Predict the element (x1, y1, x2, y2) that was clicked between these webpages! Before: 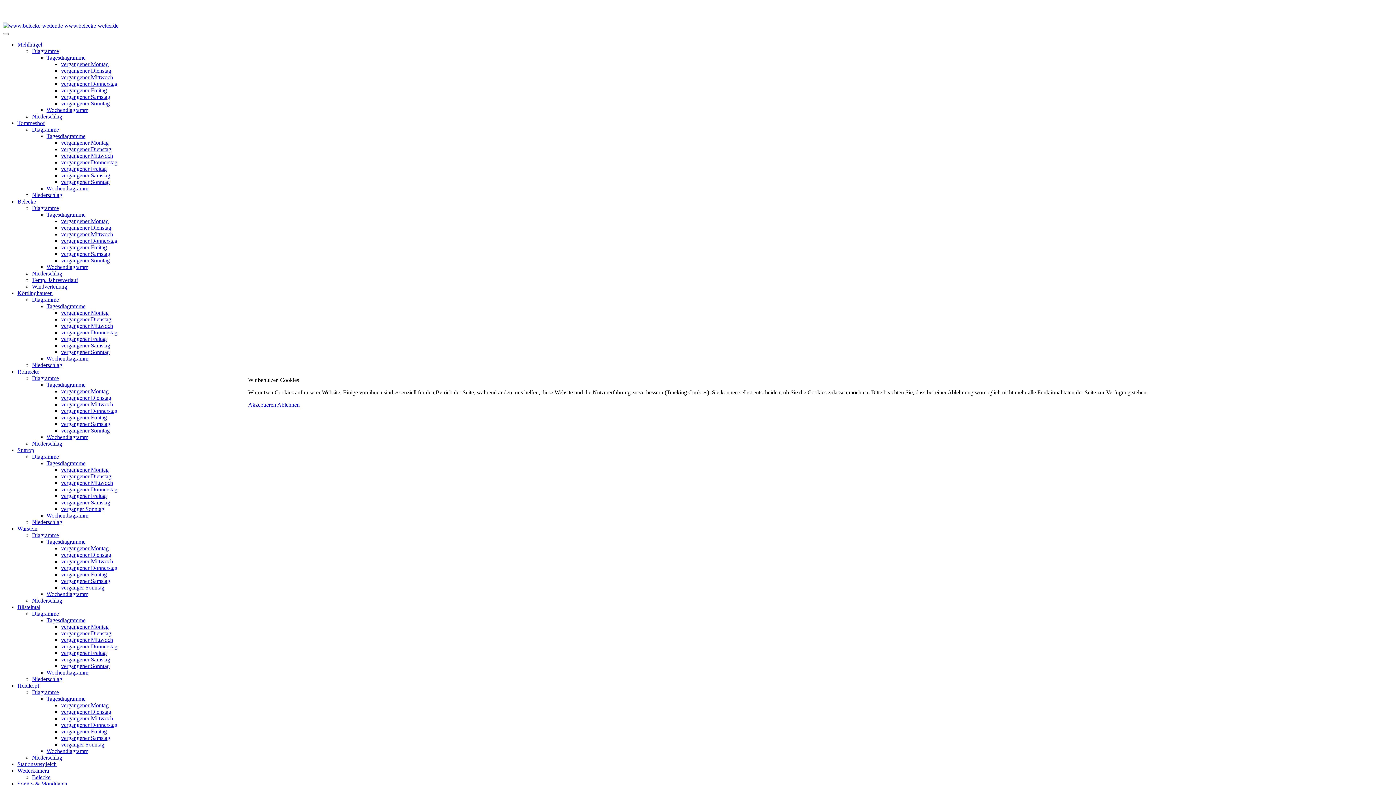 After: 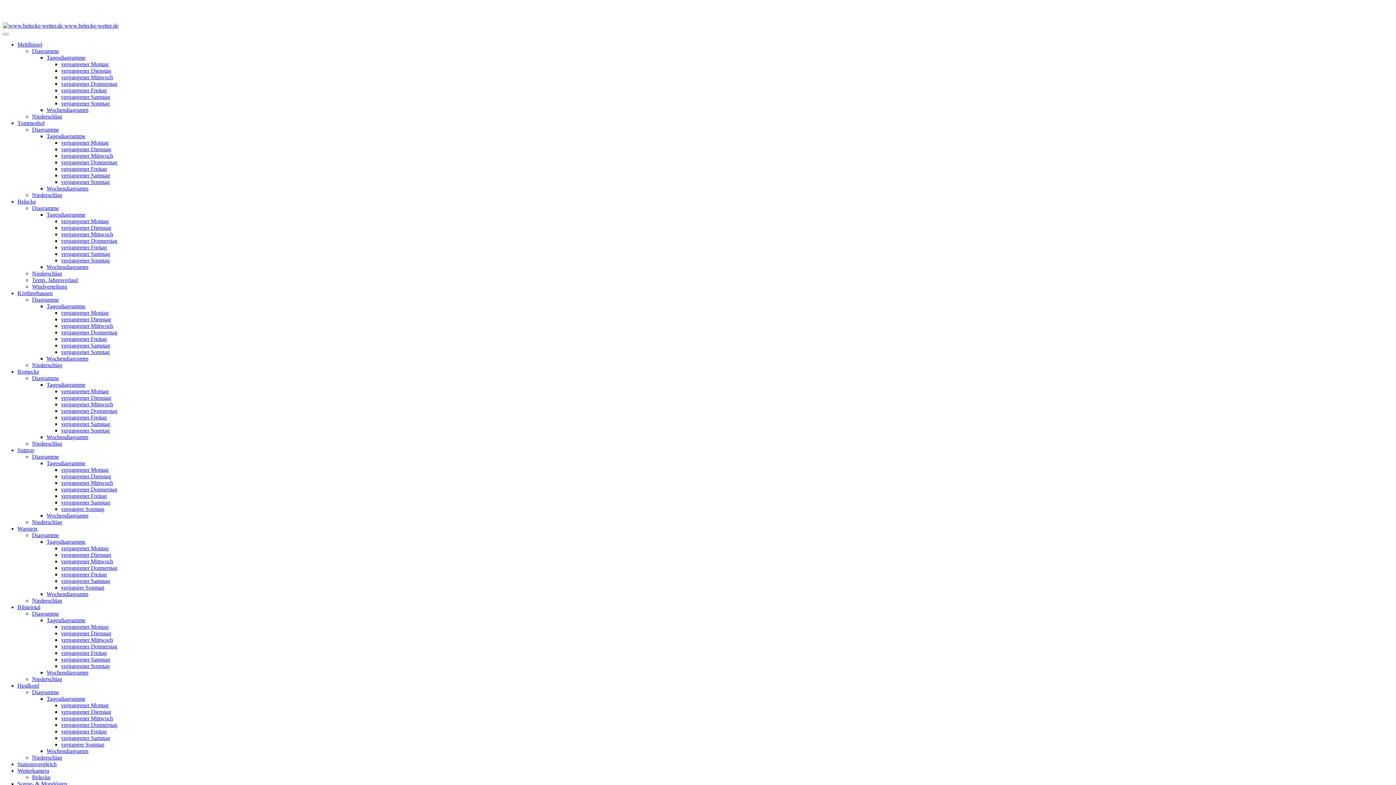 Action: bbox: (248, 401, 276, 408) label: Akzeptieren